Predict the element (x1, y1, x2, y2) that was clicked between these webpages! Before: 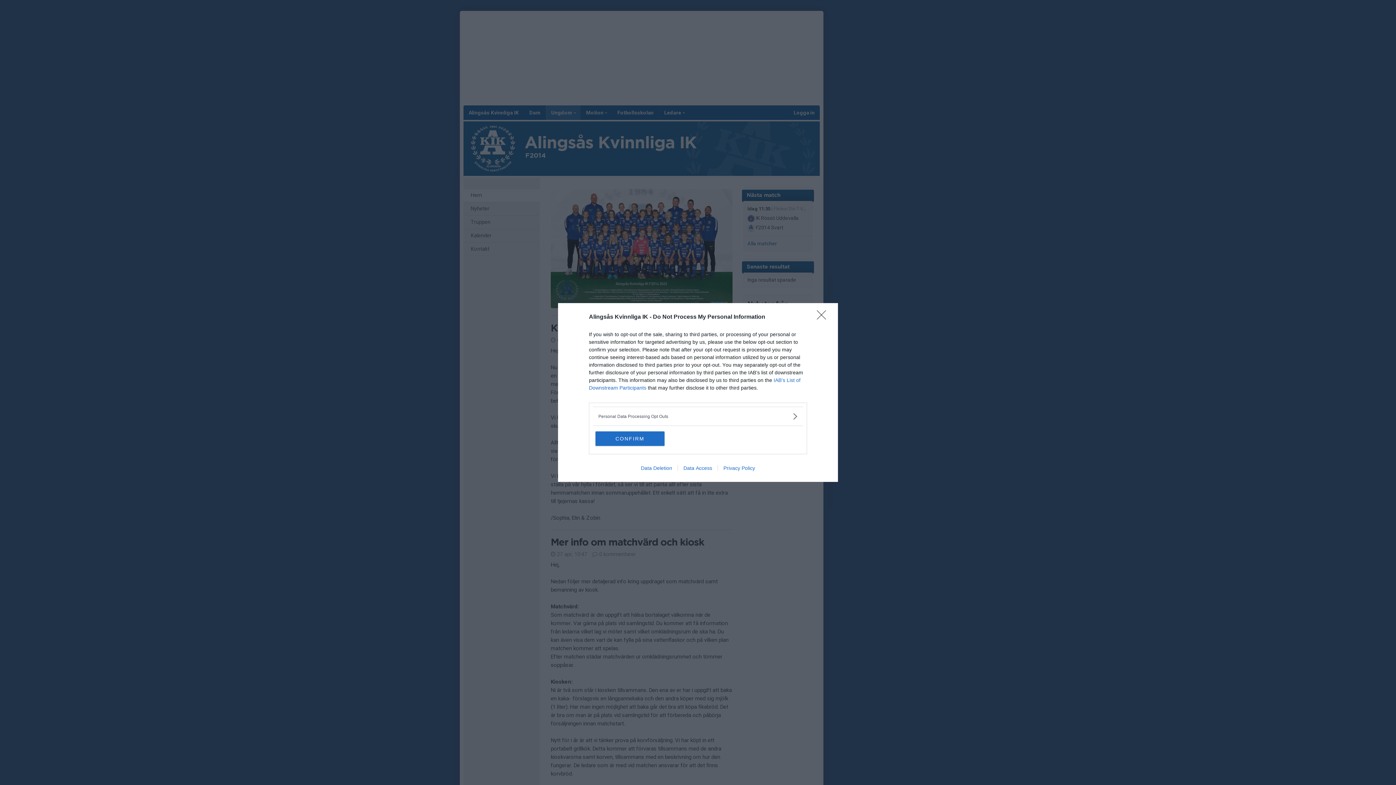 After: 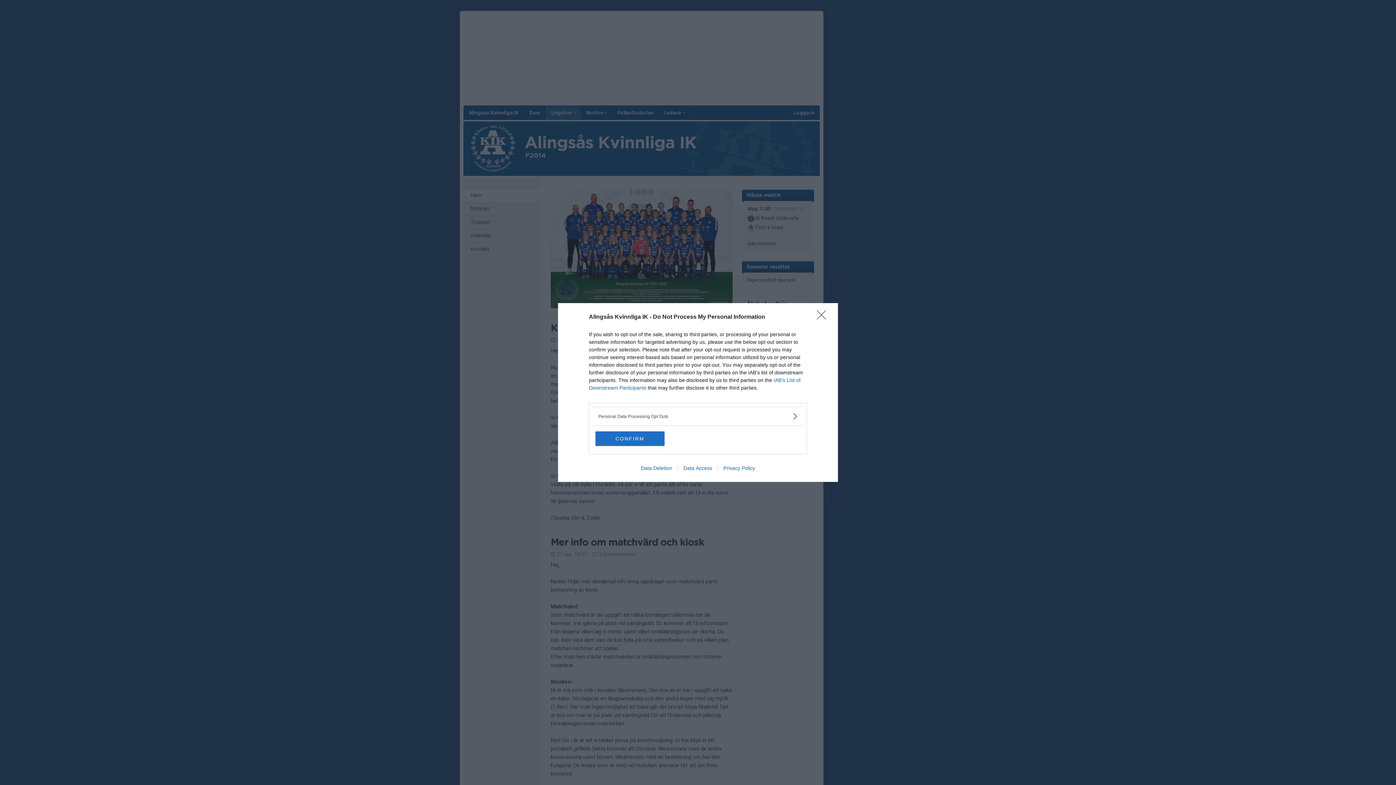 Action: bbox: (677, 465, 717, 471) label: Data Access